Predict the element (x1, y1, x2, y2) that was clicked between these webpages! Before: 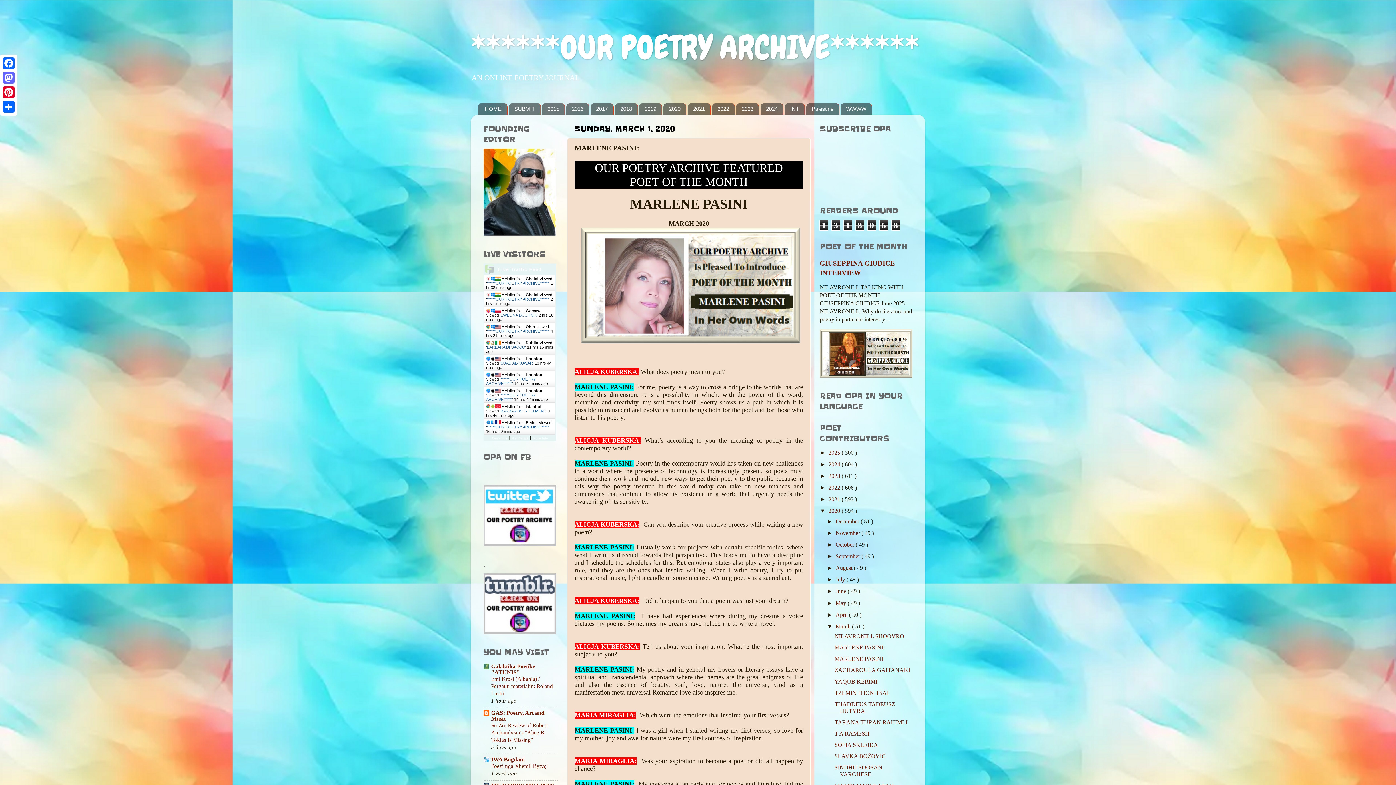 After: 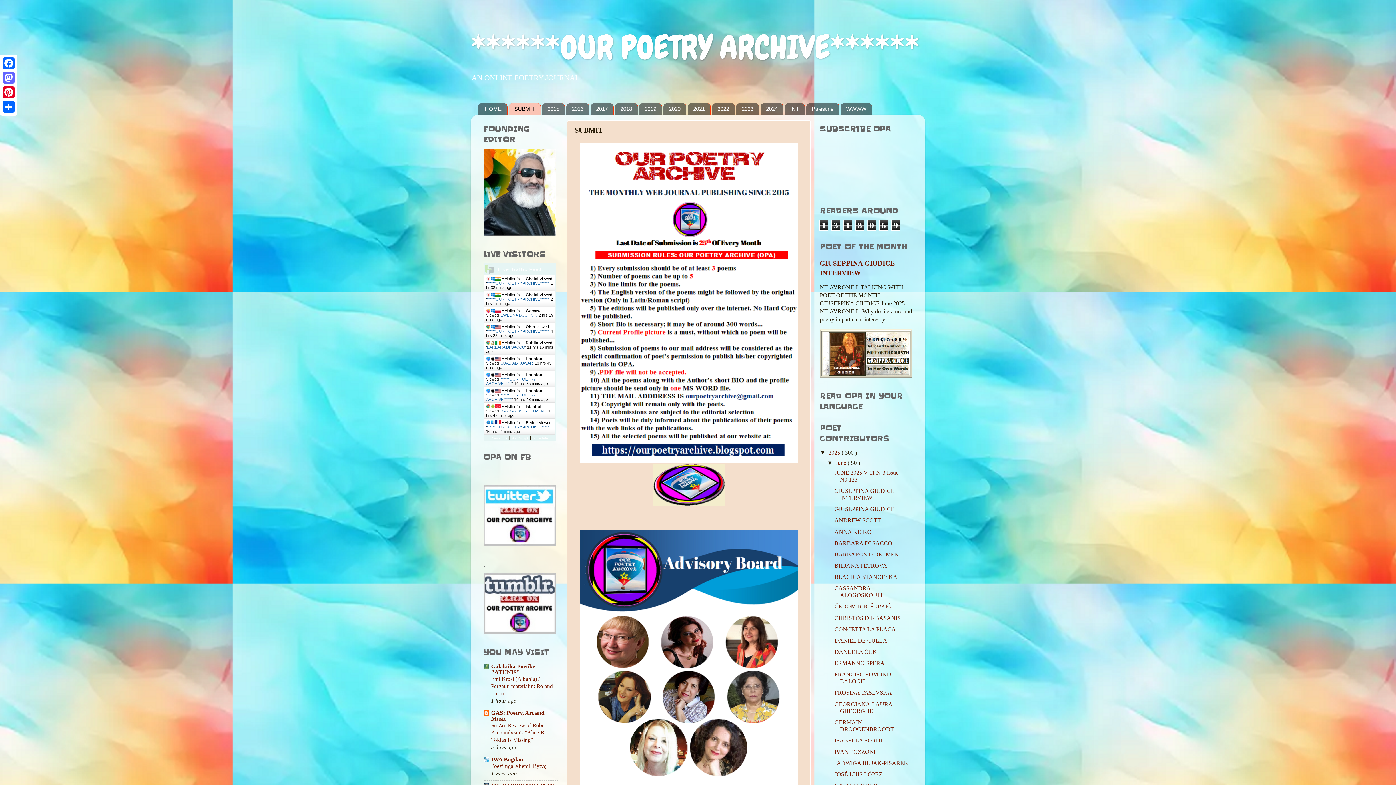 Action: bbox: (508, 103, 540, 114) label: SUBMIT